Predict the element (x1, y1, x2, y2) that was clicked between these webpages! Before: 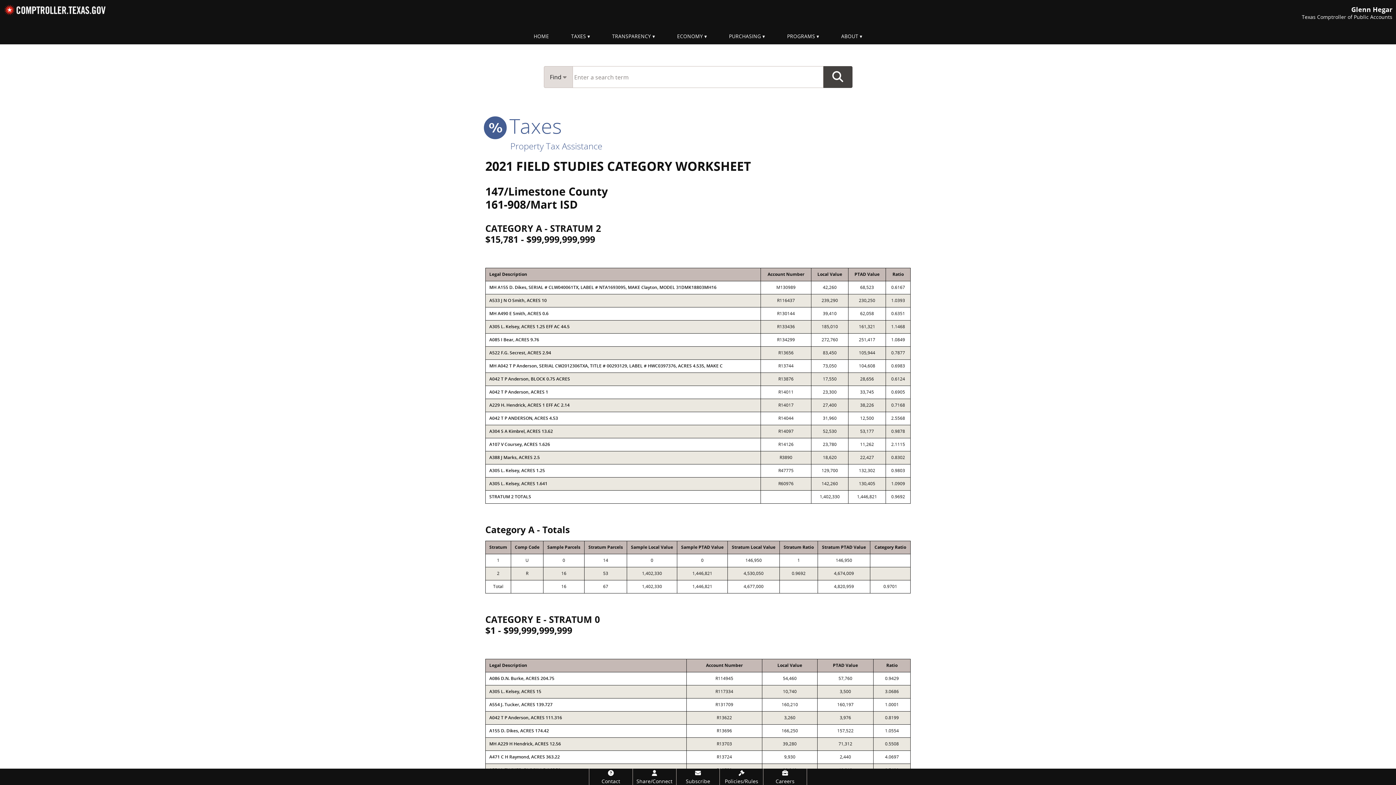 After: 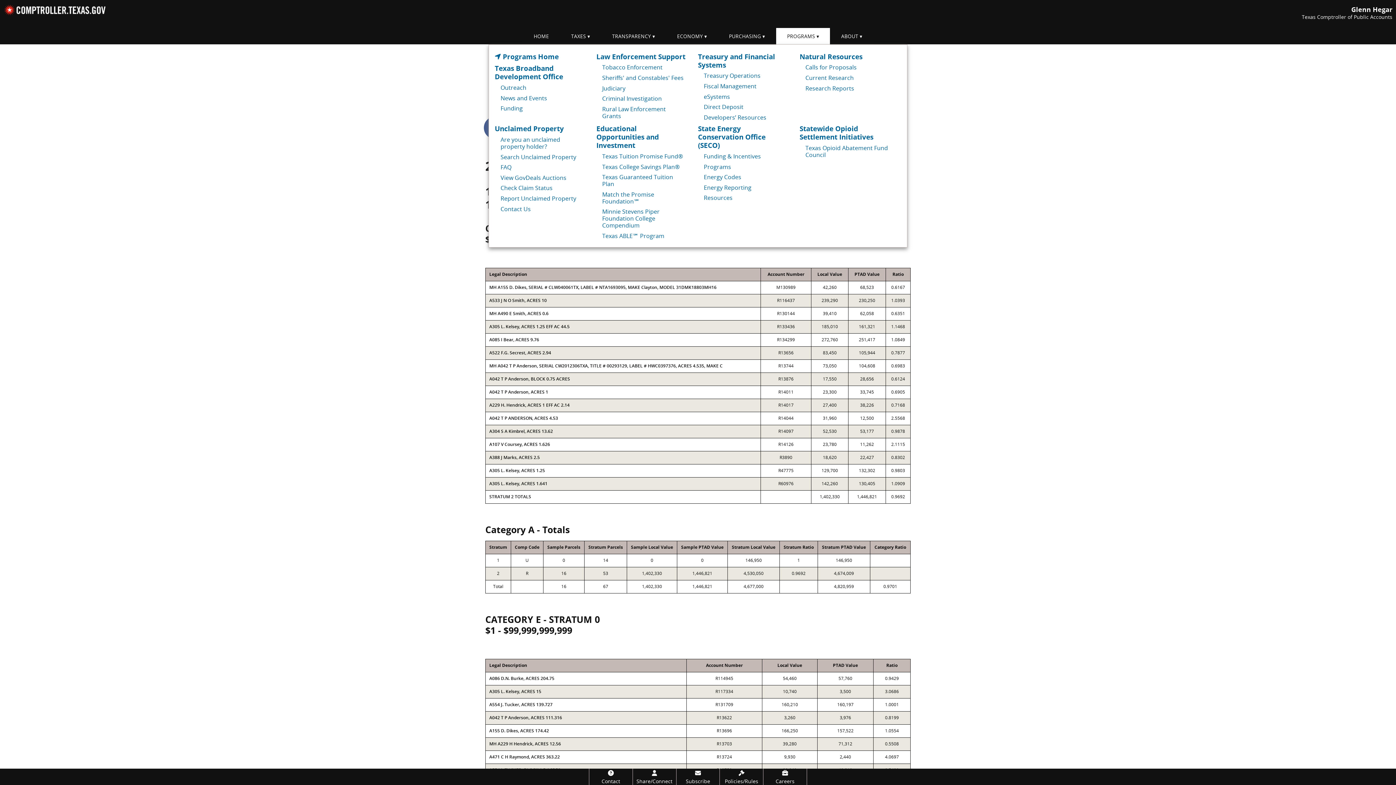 Action: bbox: (776, 28, 830, 44) label: PROGRAMS